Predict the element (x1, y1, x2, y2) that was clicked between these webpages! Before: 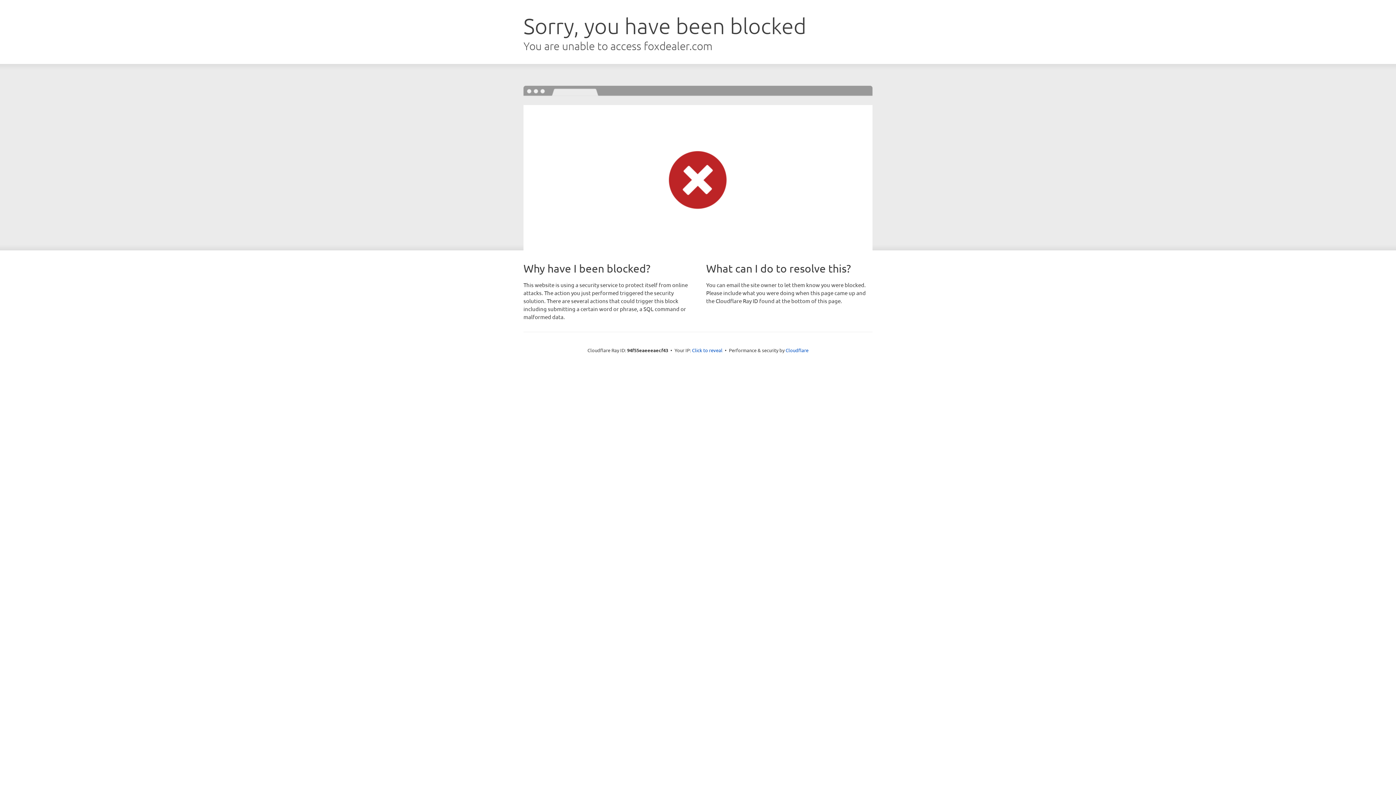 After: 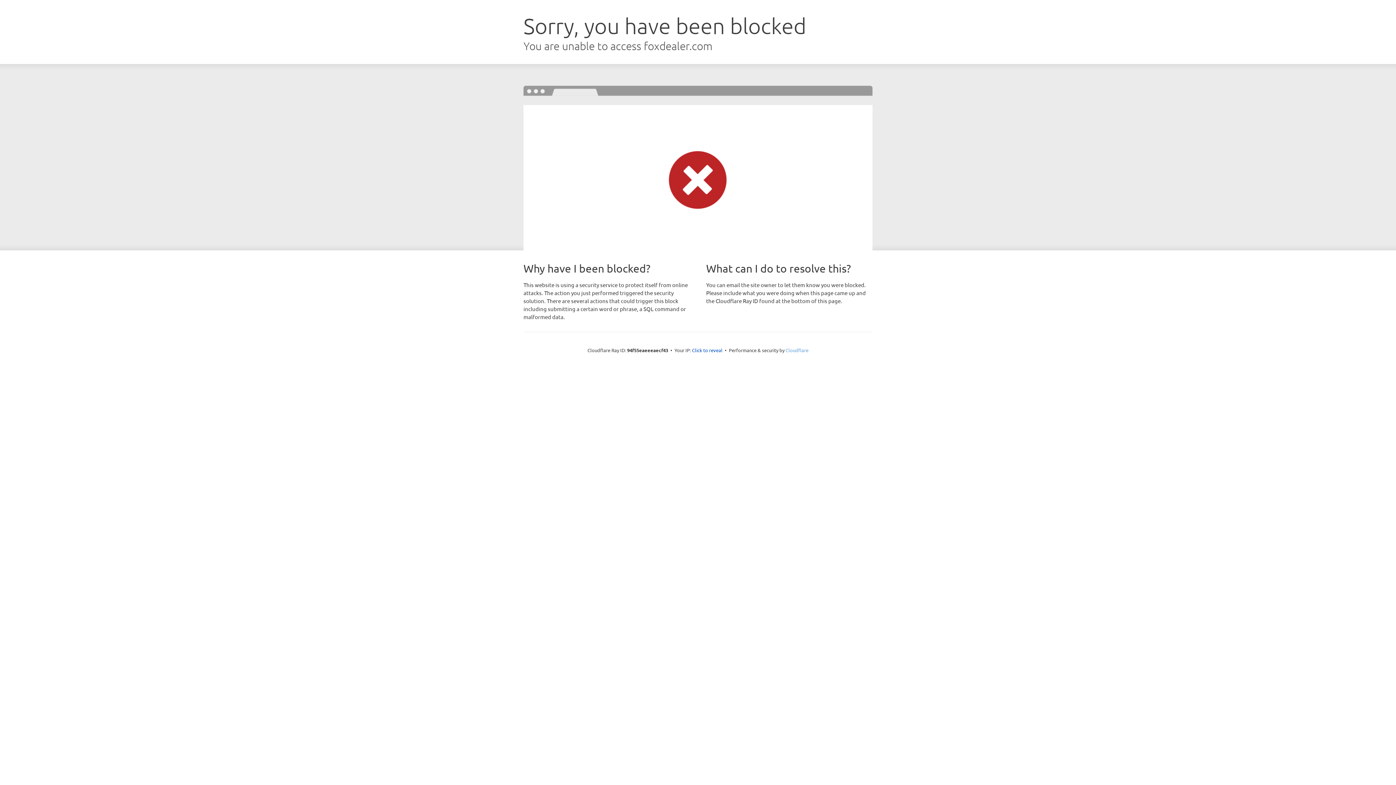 Action: label: Cloudflare bbox: (785, 347, 808, 353)